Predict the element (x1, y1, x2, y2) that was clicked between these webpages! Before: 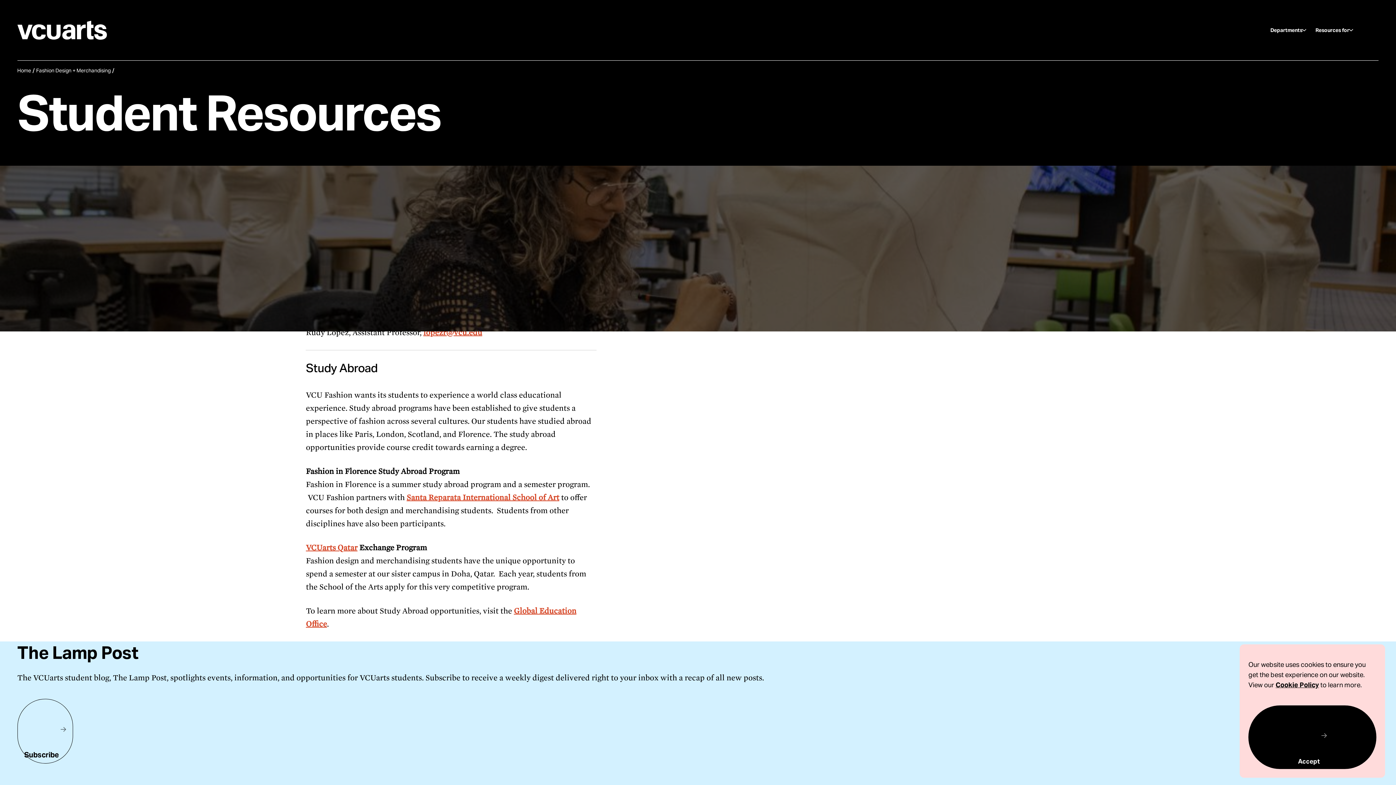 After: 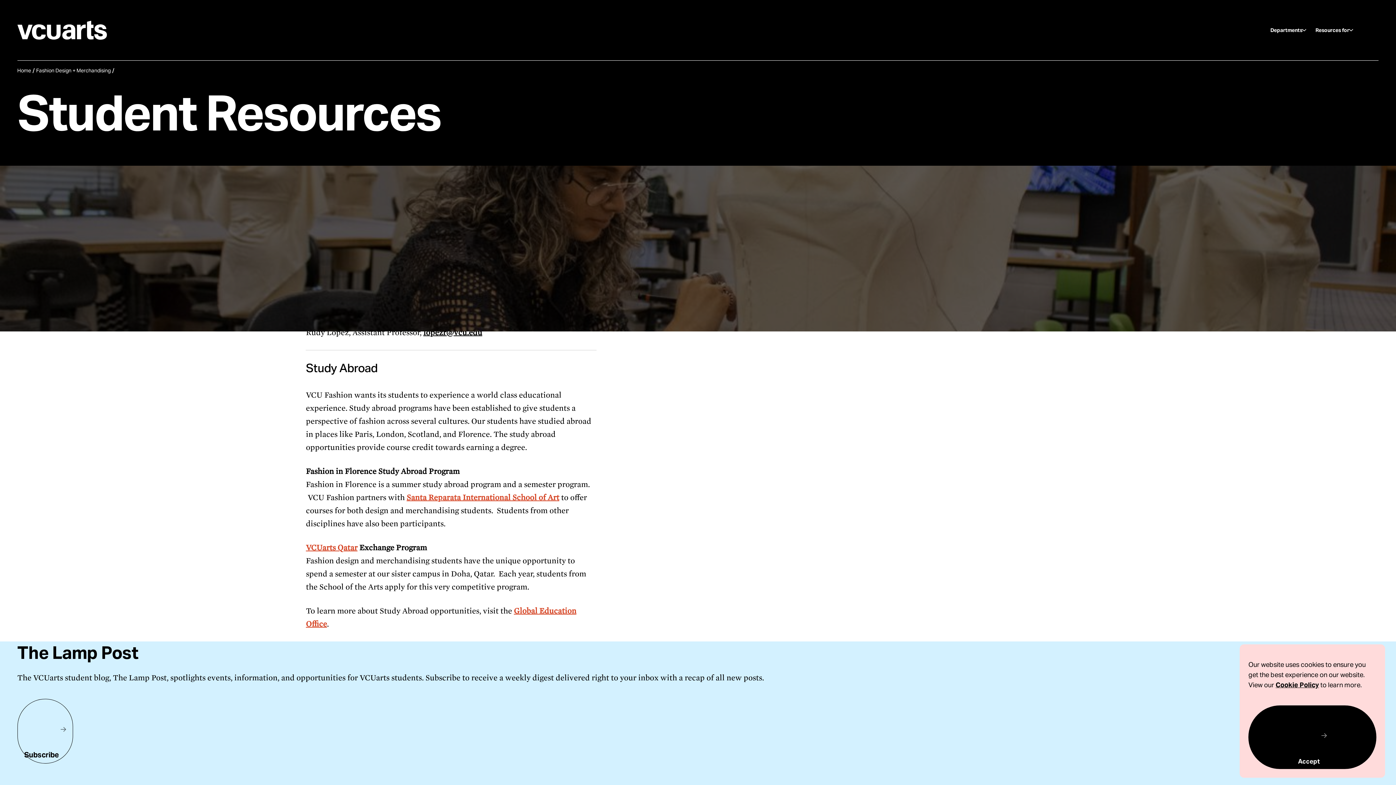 Action: label: lopezr@vcu.edu bbox: (423, 328, 482, 337)